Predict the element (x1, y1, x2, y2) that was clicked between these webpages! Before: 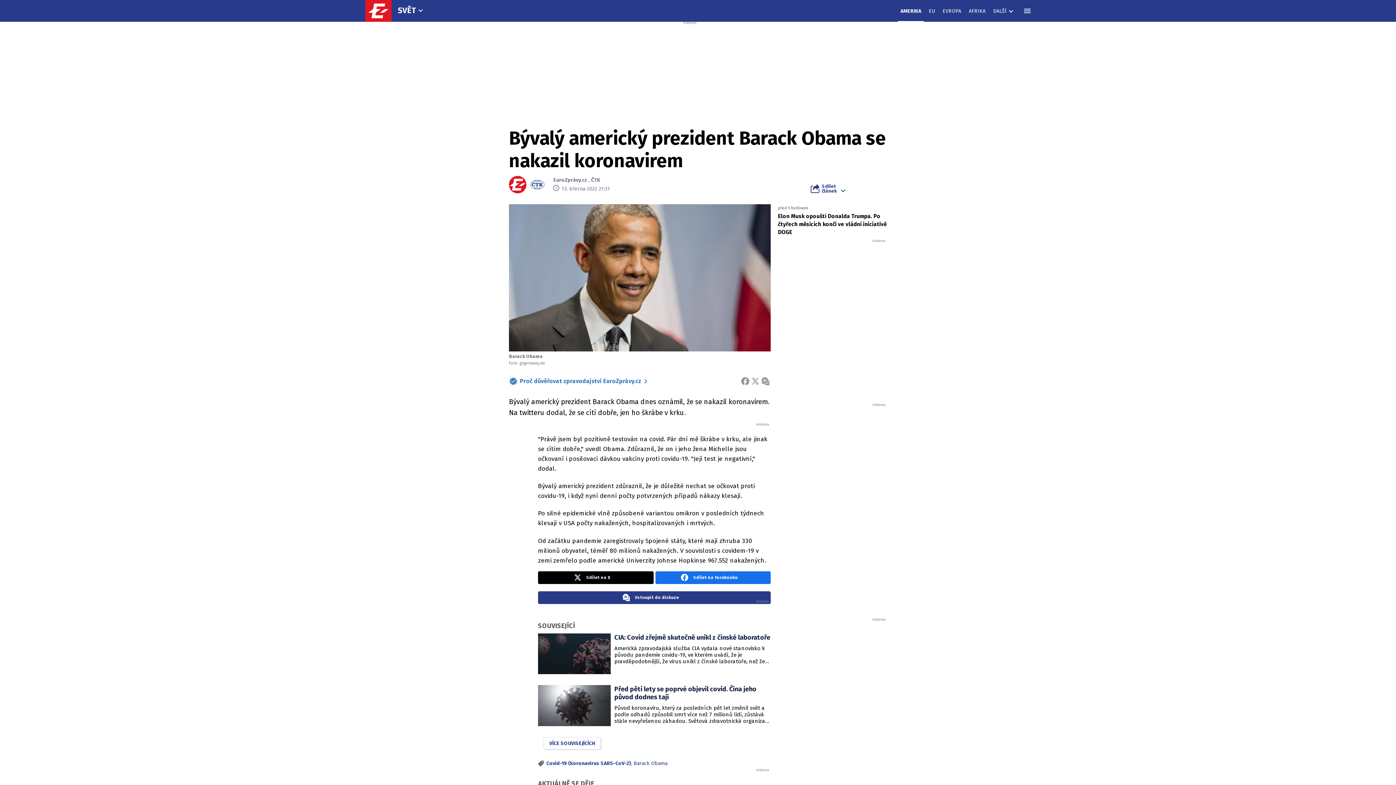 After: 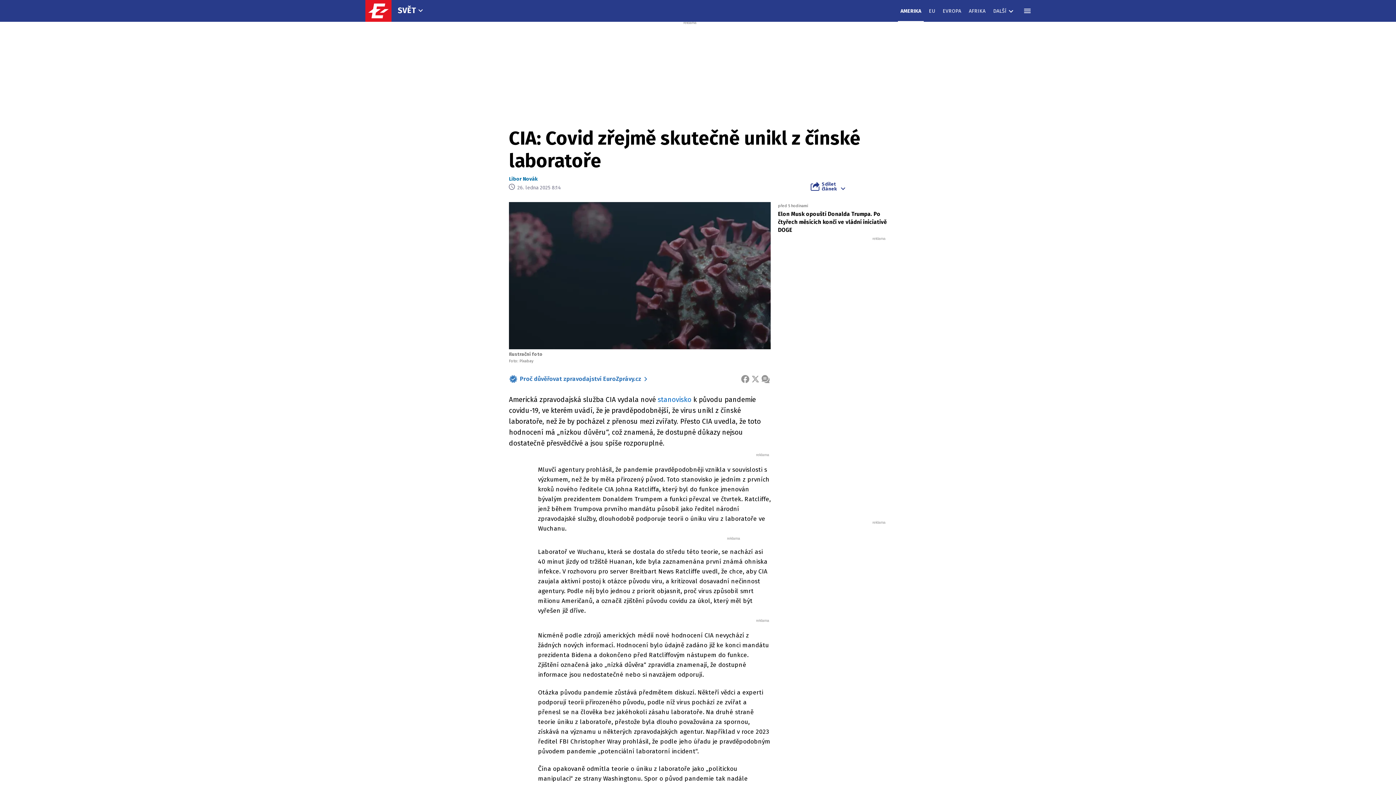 Action: label: CIA: Covid zřejmě skutečně unikl z čínské laboratoře bbox: (614, 633, 770, 641)